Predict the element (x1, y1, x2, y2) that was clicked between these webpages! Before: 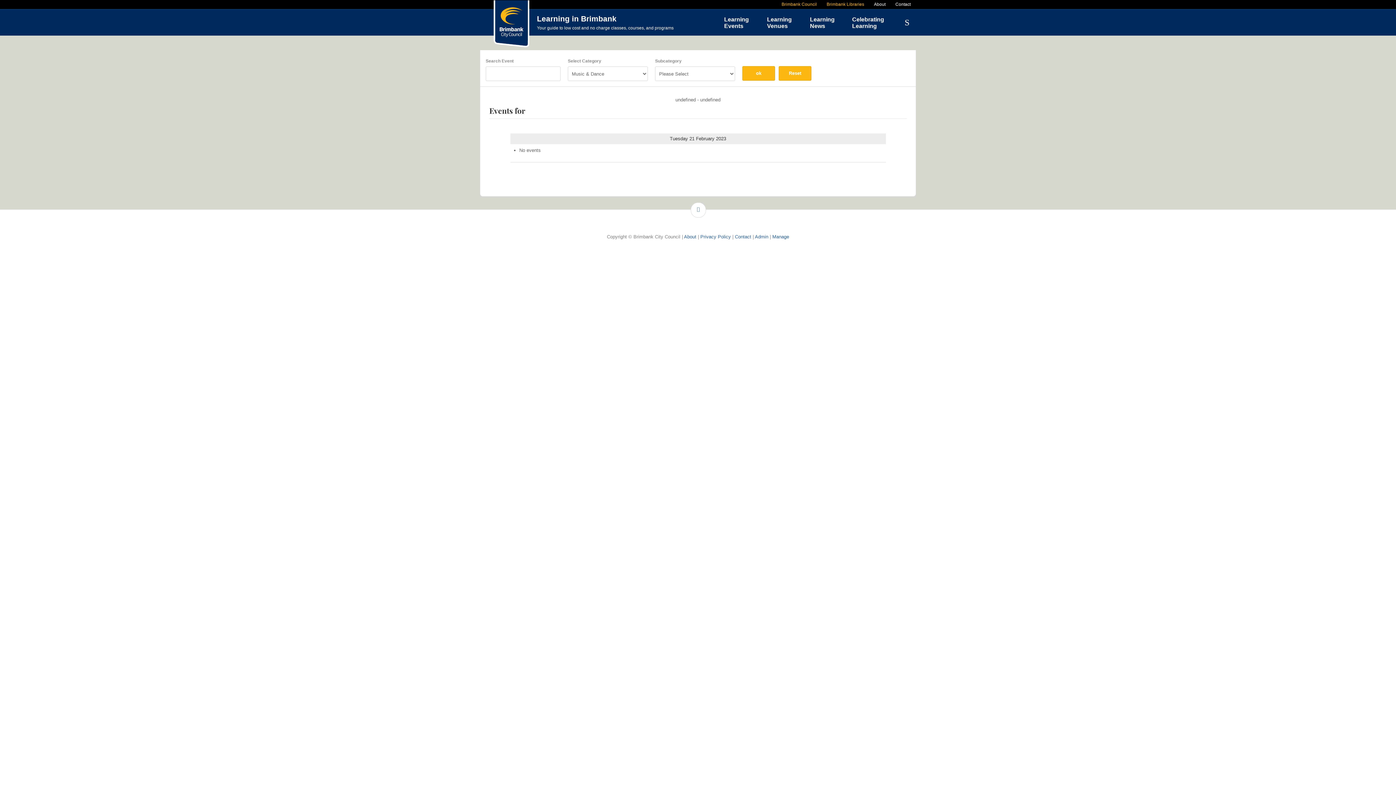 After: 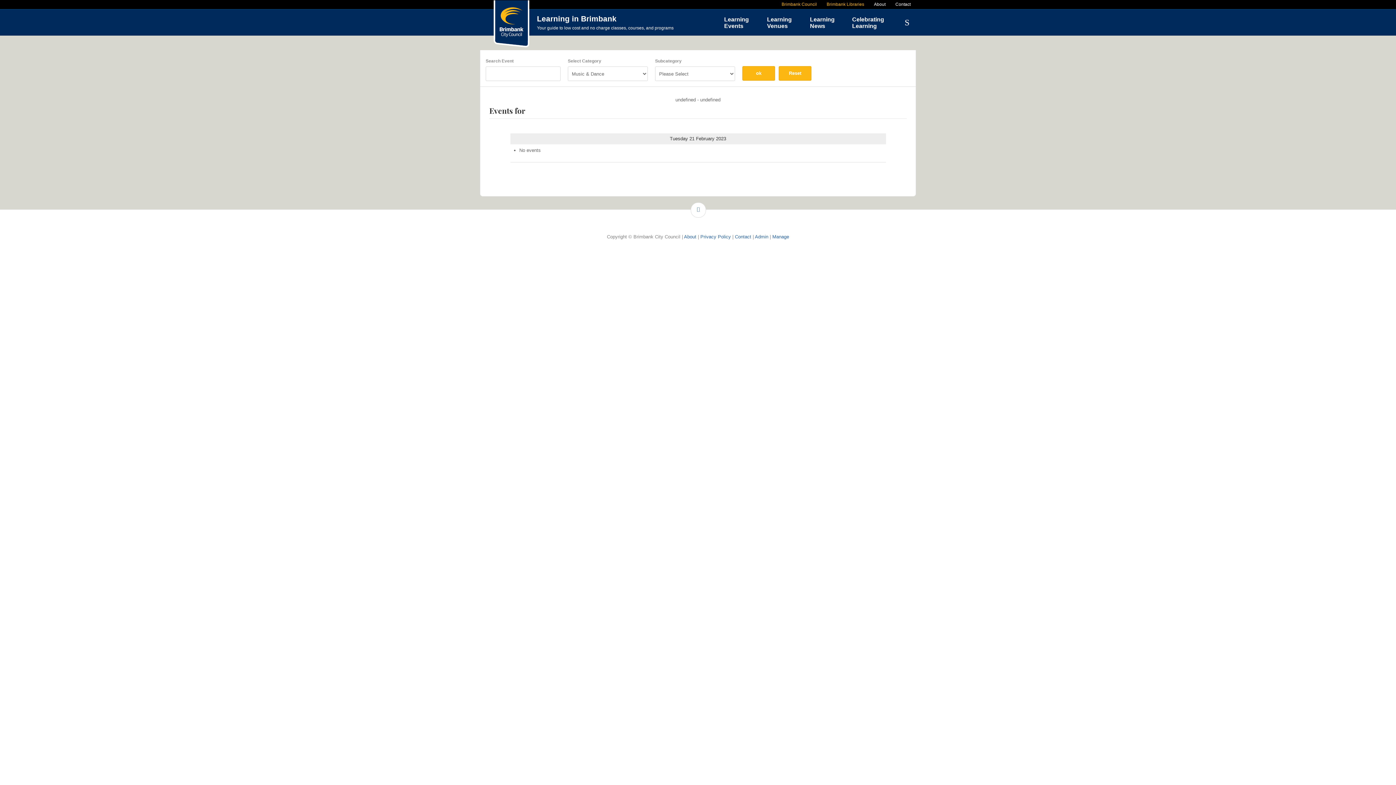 Action: bbox: (777, 0, 821, 8) label: Brimbank Council